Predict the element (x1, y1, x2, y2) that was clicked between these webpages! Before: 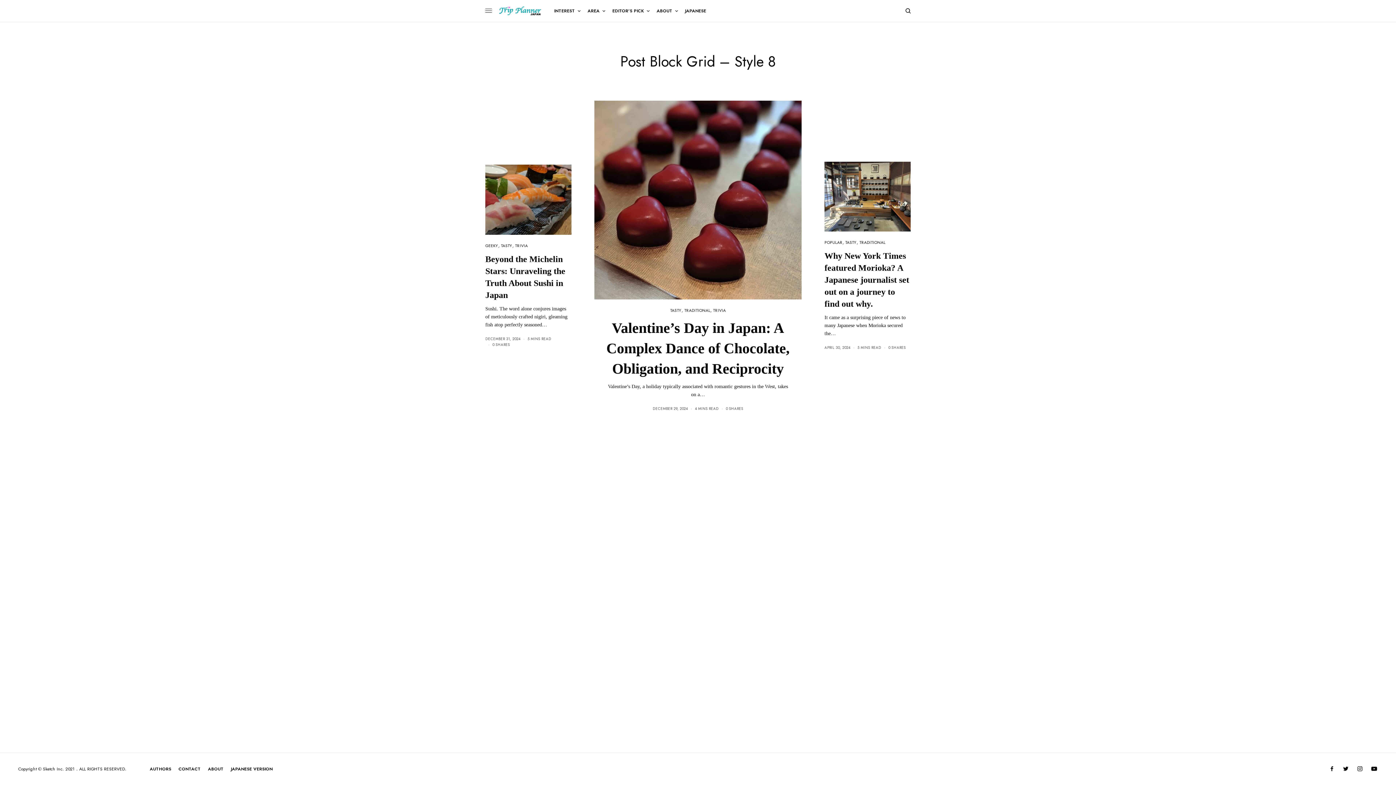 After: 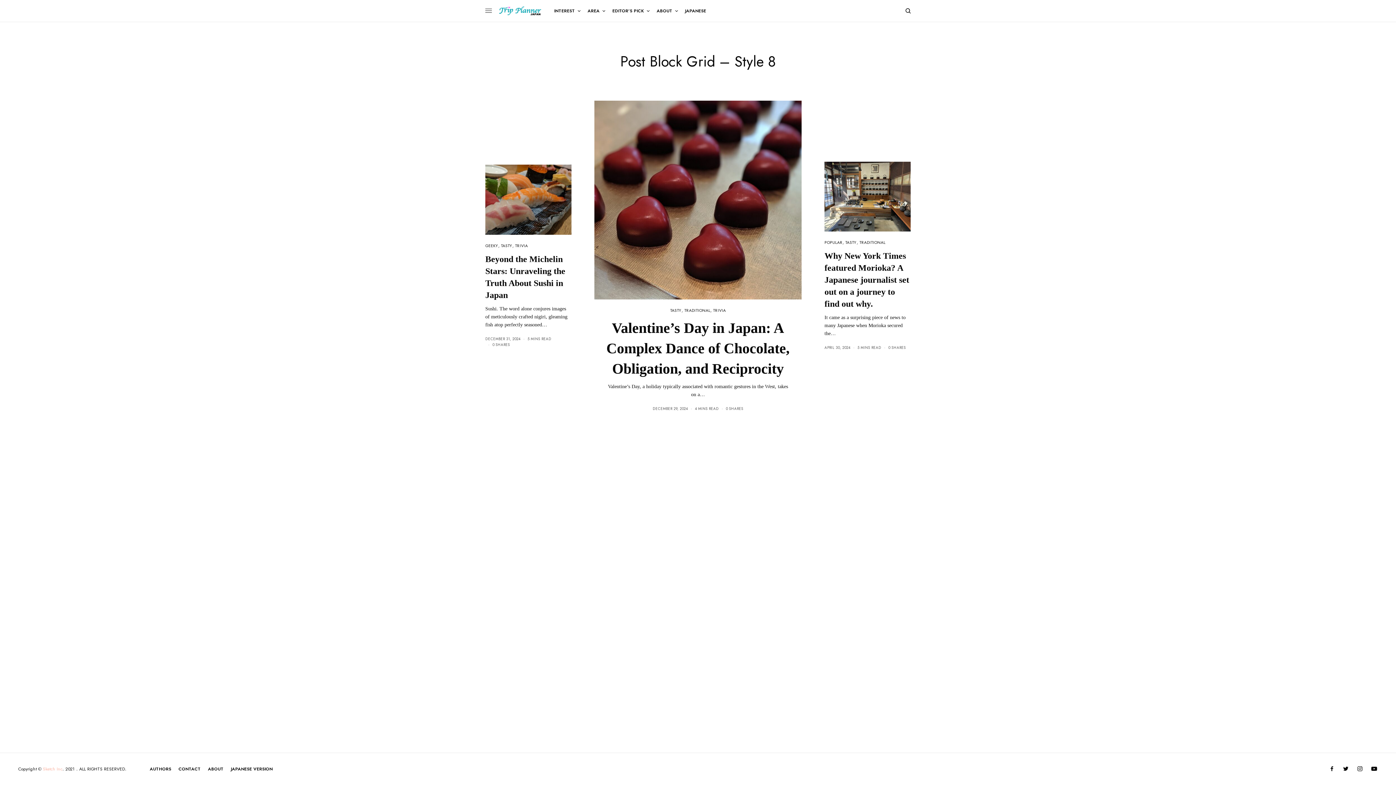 Action: label: Sketch Inc bbox: (42, 766, 62, 772)